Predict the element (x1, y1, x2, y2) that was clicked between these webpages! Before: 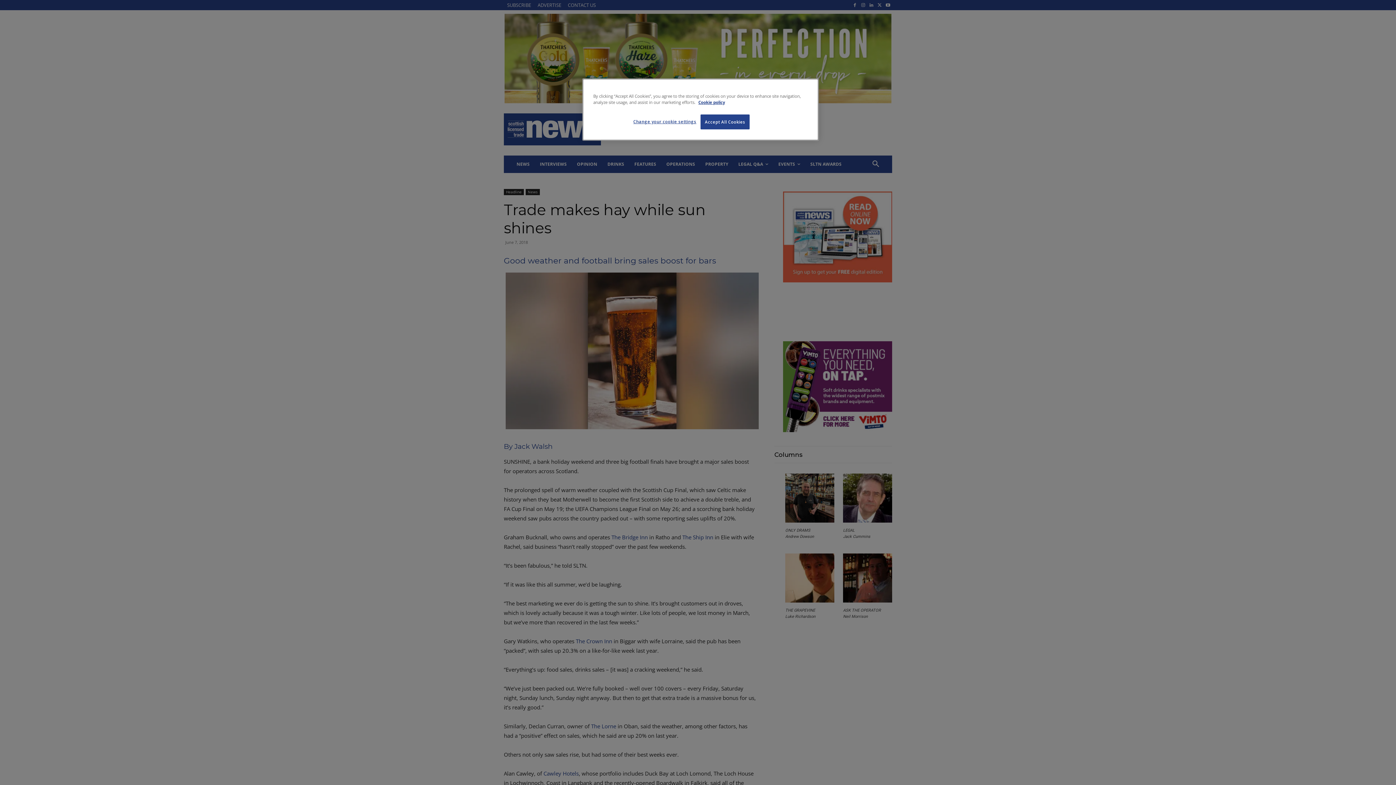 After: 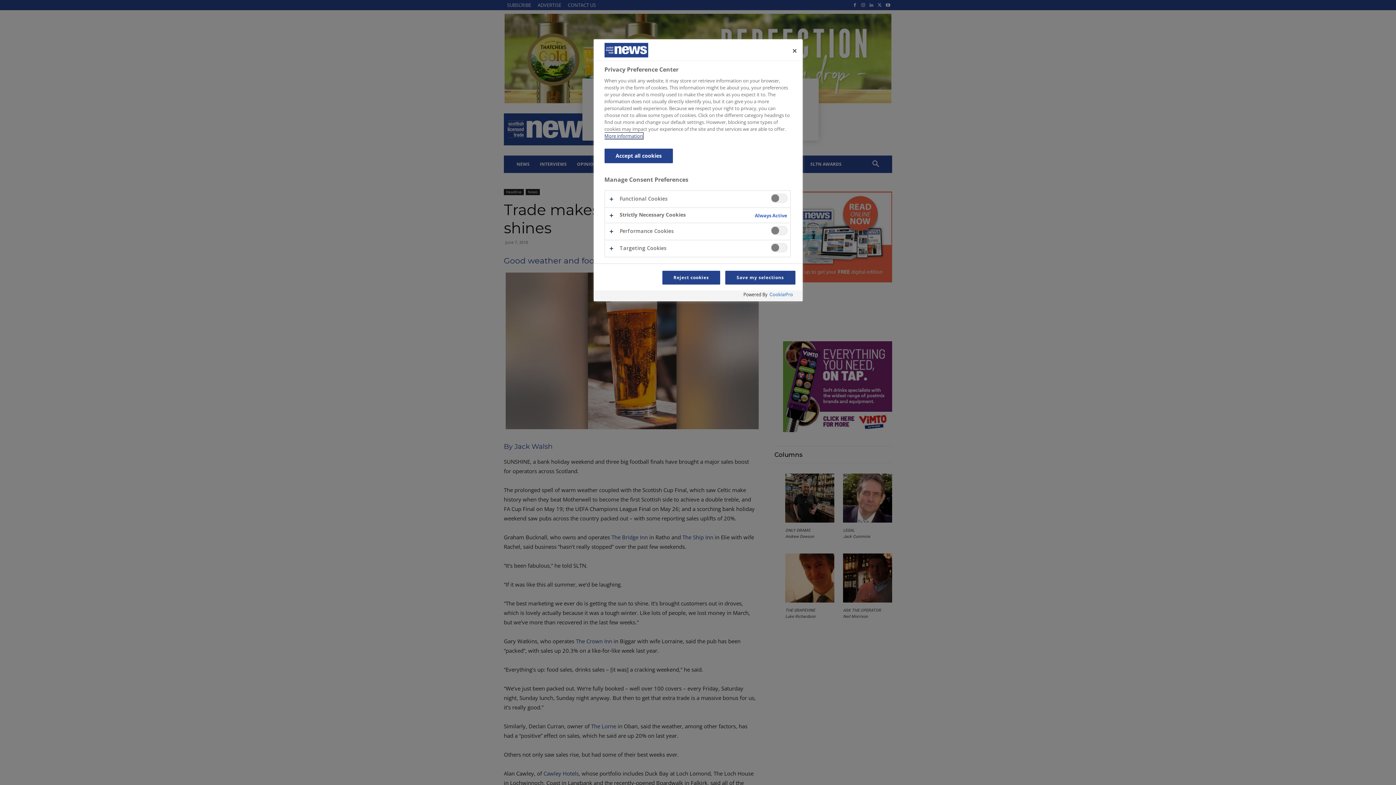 Action: label: Change your cookie settings bbox: (633, 114, 696, 128)